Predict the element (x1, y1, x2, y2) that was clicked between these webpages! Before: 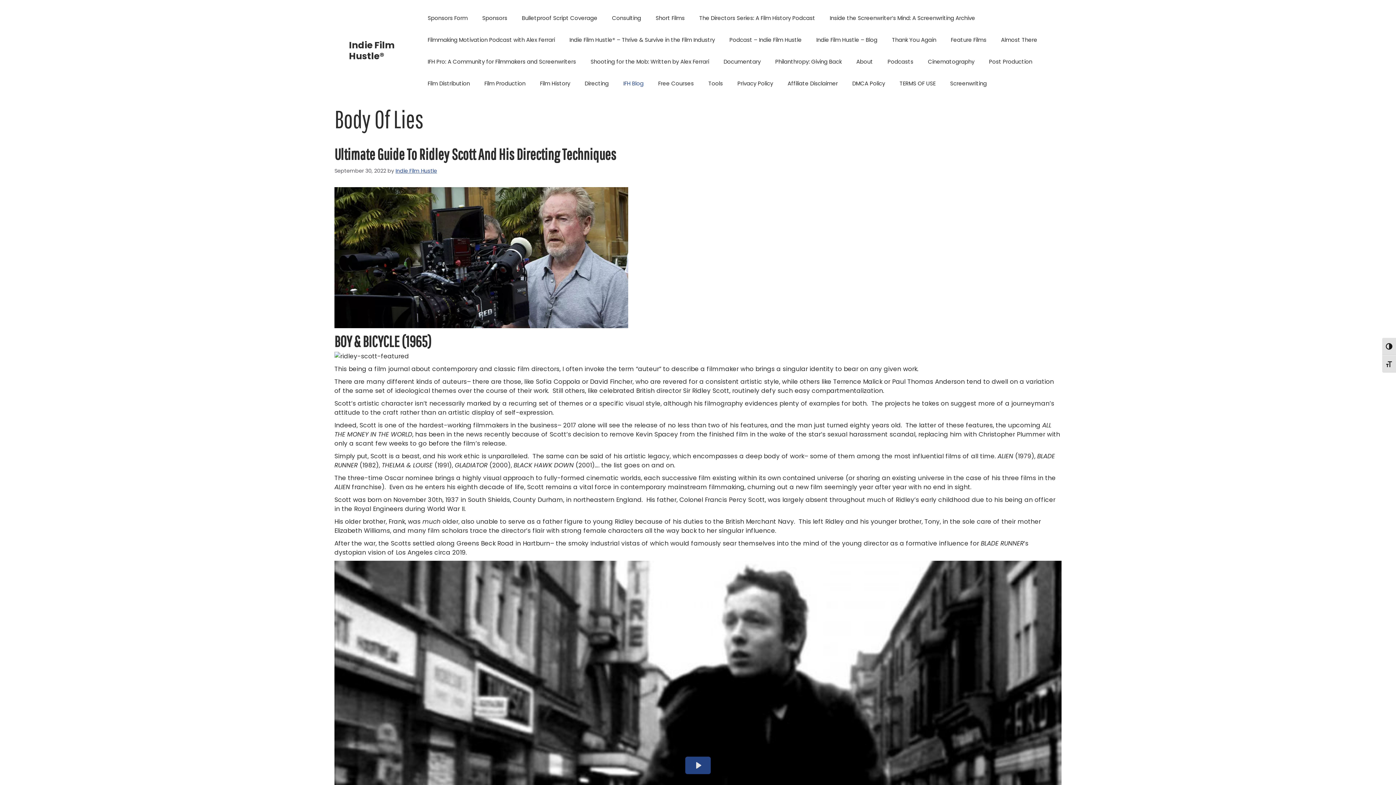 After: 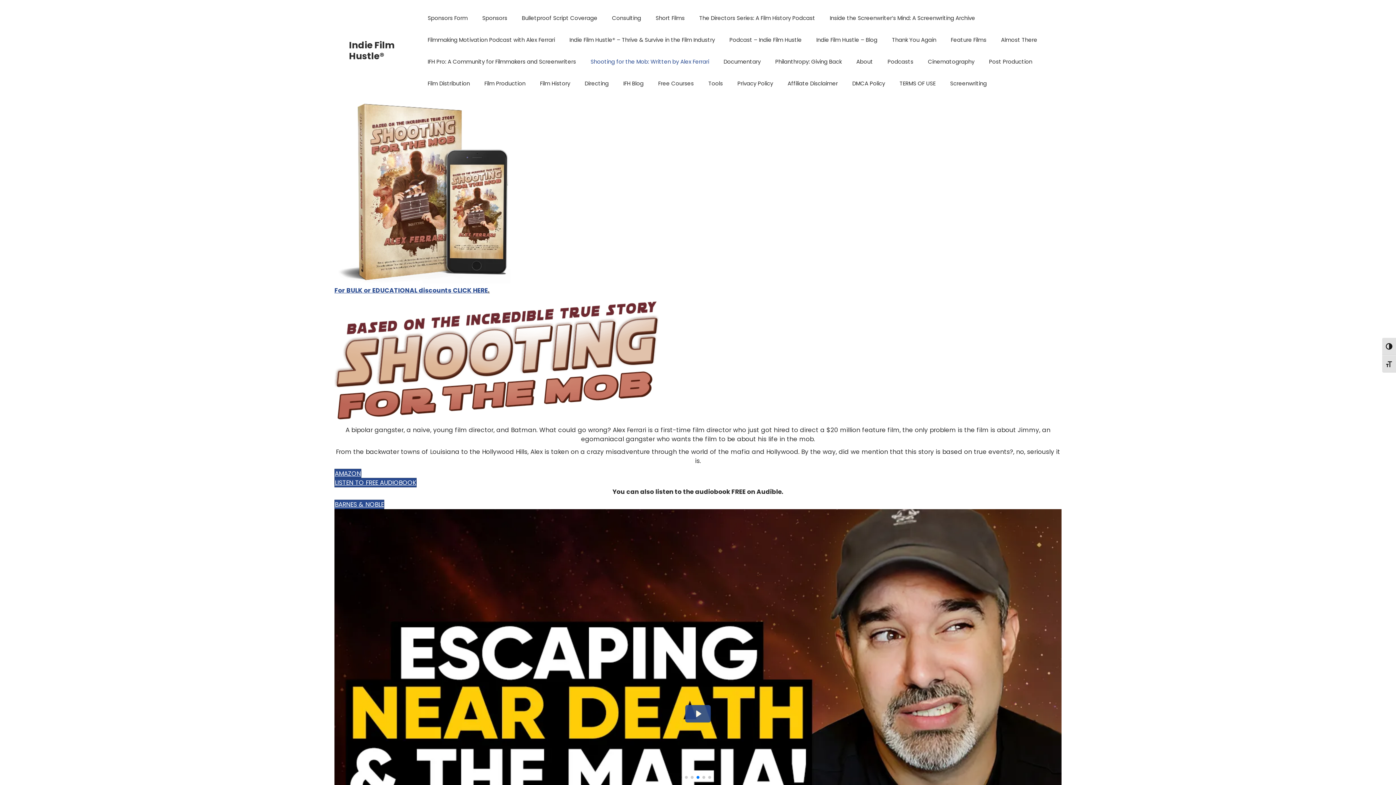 Action: label: Shooting for the Mob: Written by Alex Ferrari bbox: (583, 50, 716, 72)